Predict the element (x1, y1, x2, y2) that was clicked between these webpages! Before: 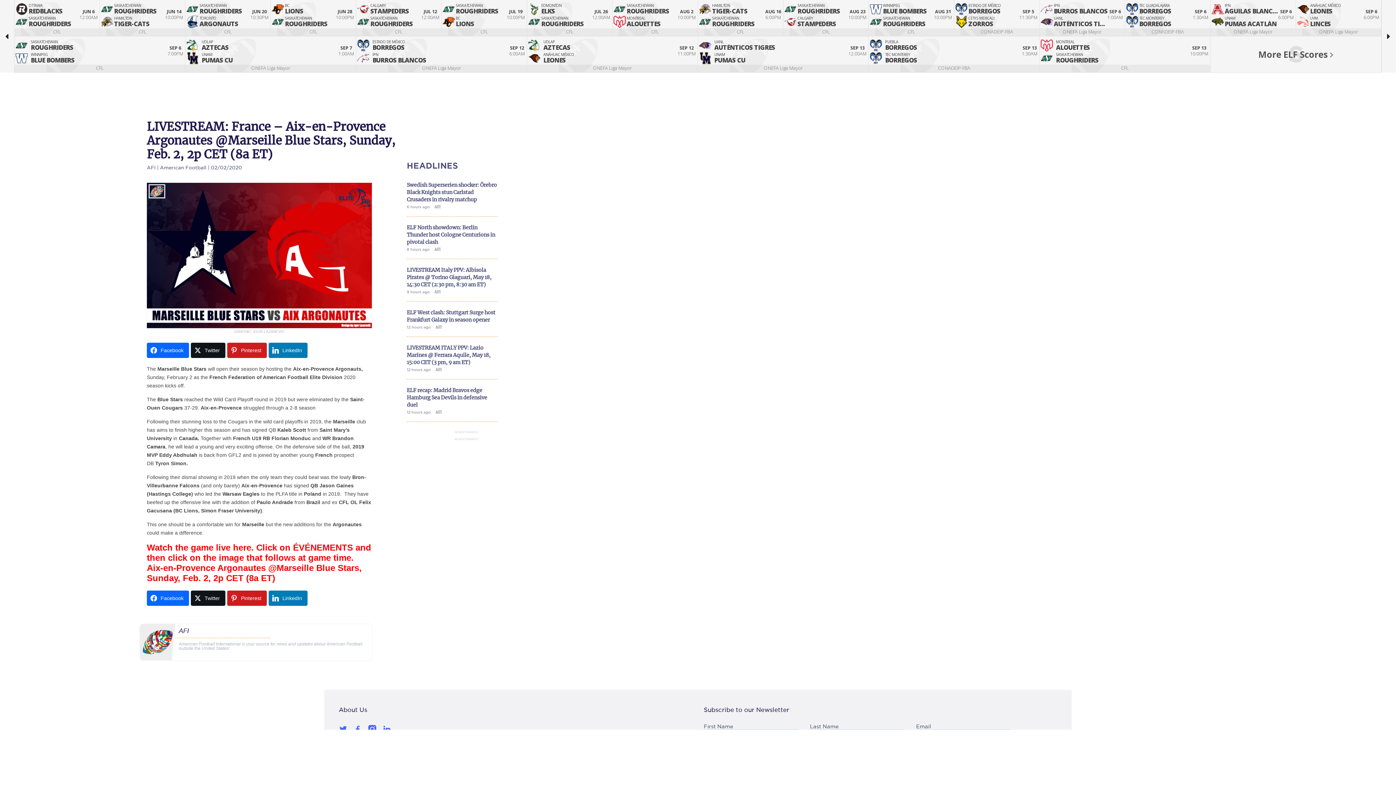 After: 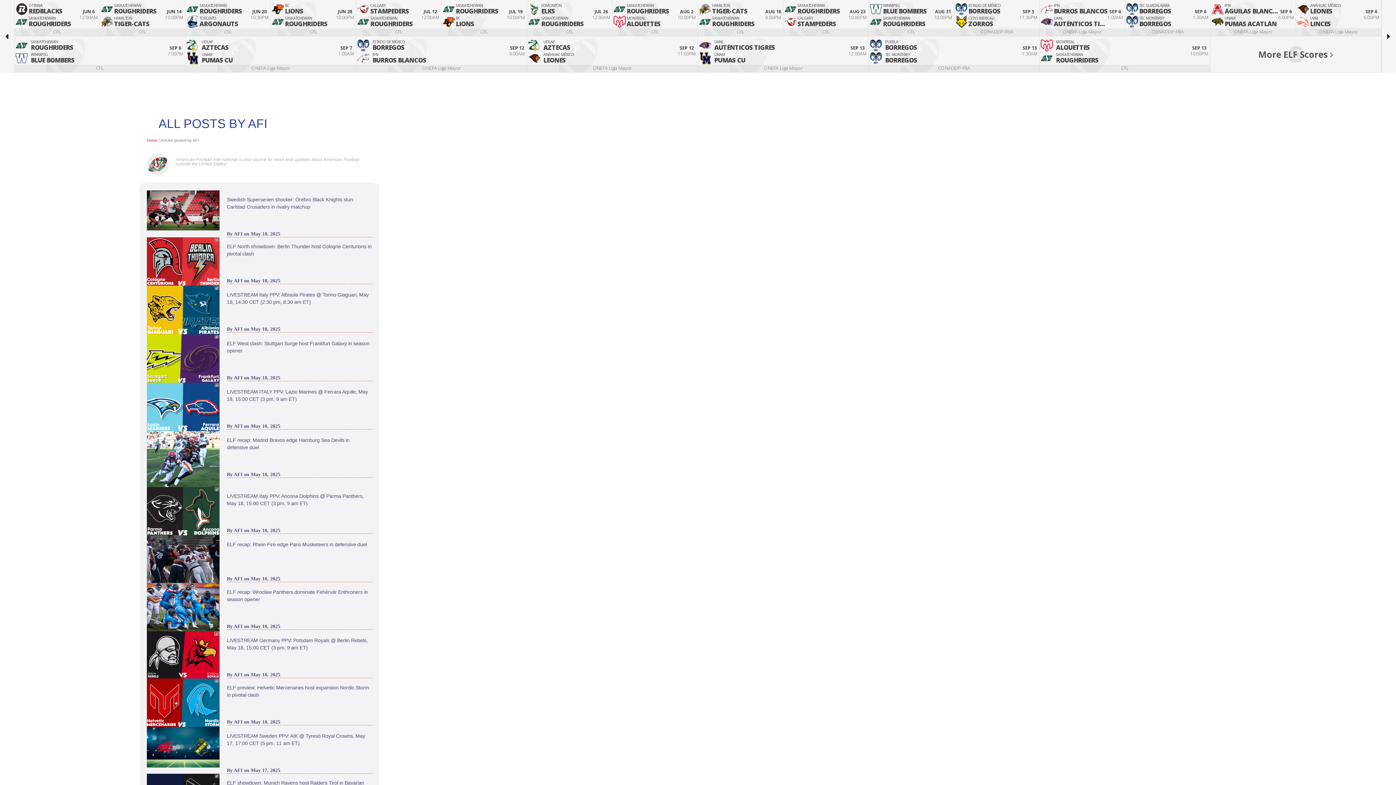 Action: label: AFI bbox: (175, 627, 270, 634)